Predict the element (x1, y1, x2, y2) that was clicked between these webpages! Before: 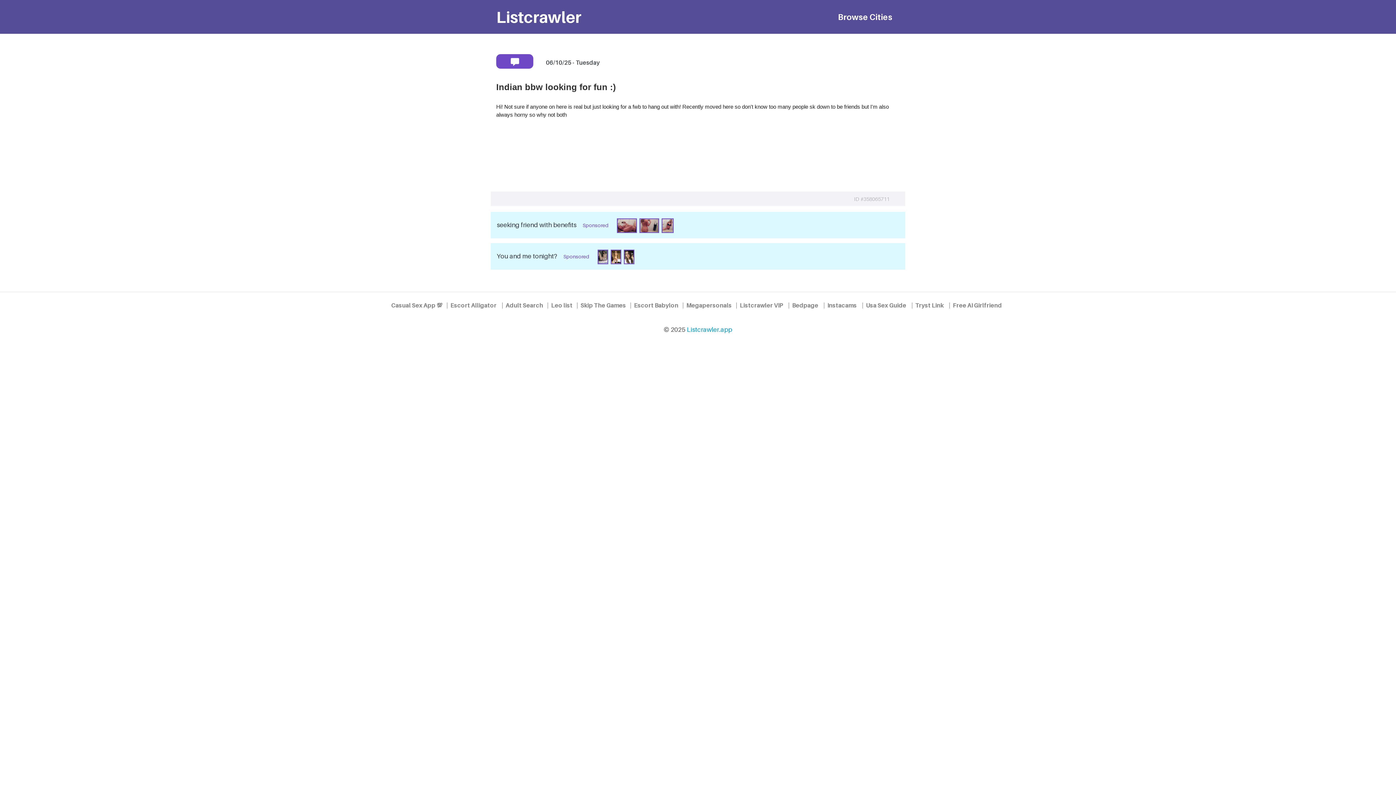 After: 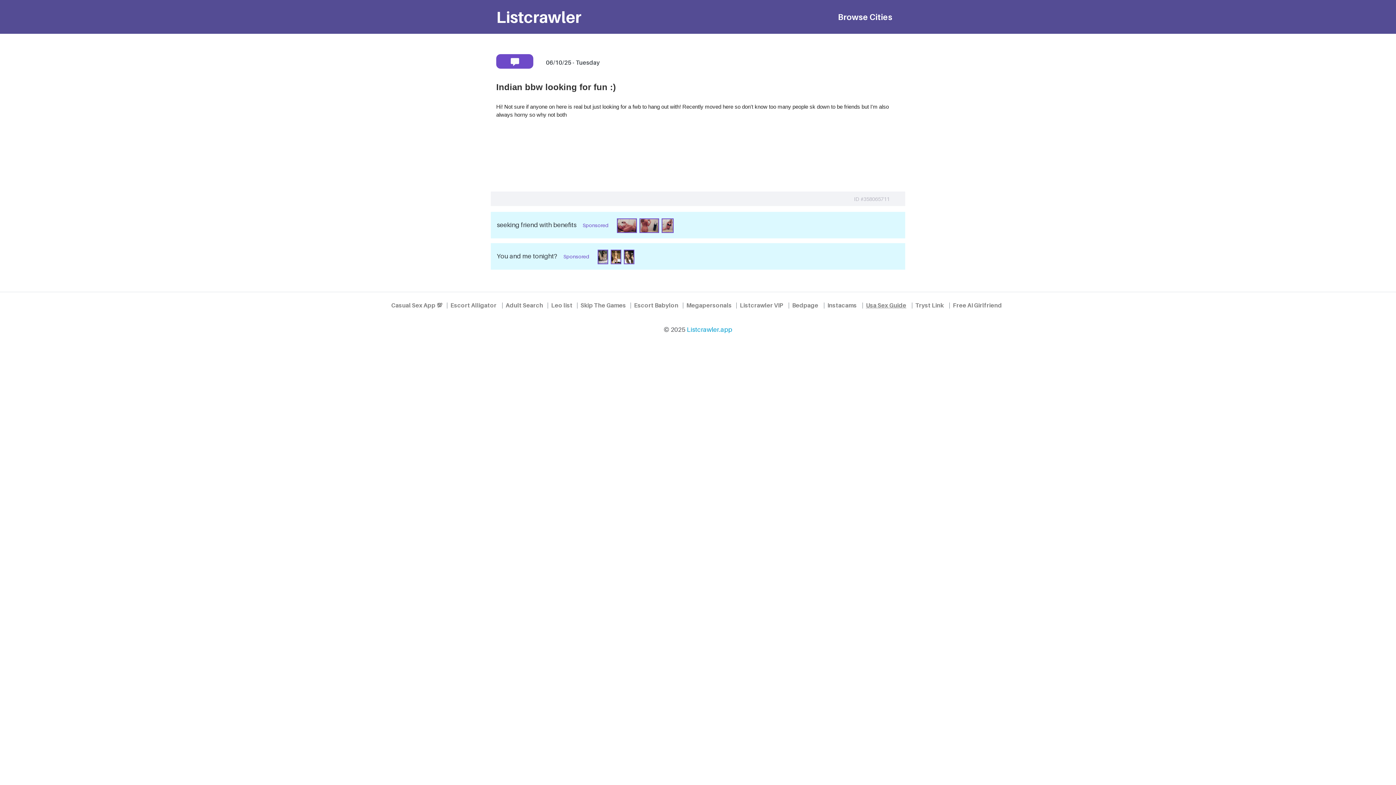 Action: label: Usa Sex Guide bbox: (866, 301, 906, 309)